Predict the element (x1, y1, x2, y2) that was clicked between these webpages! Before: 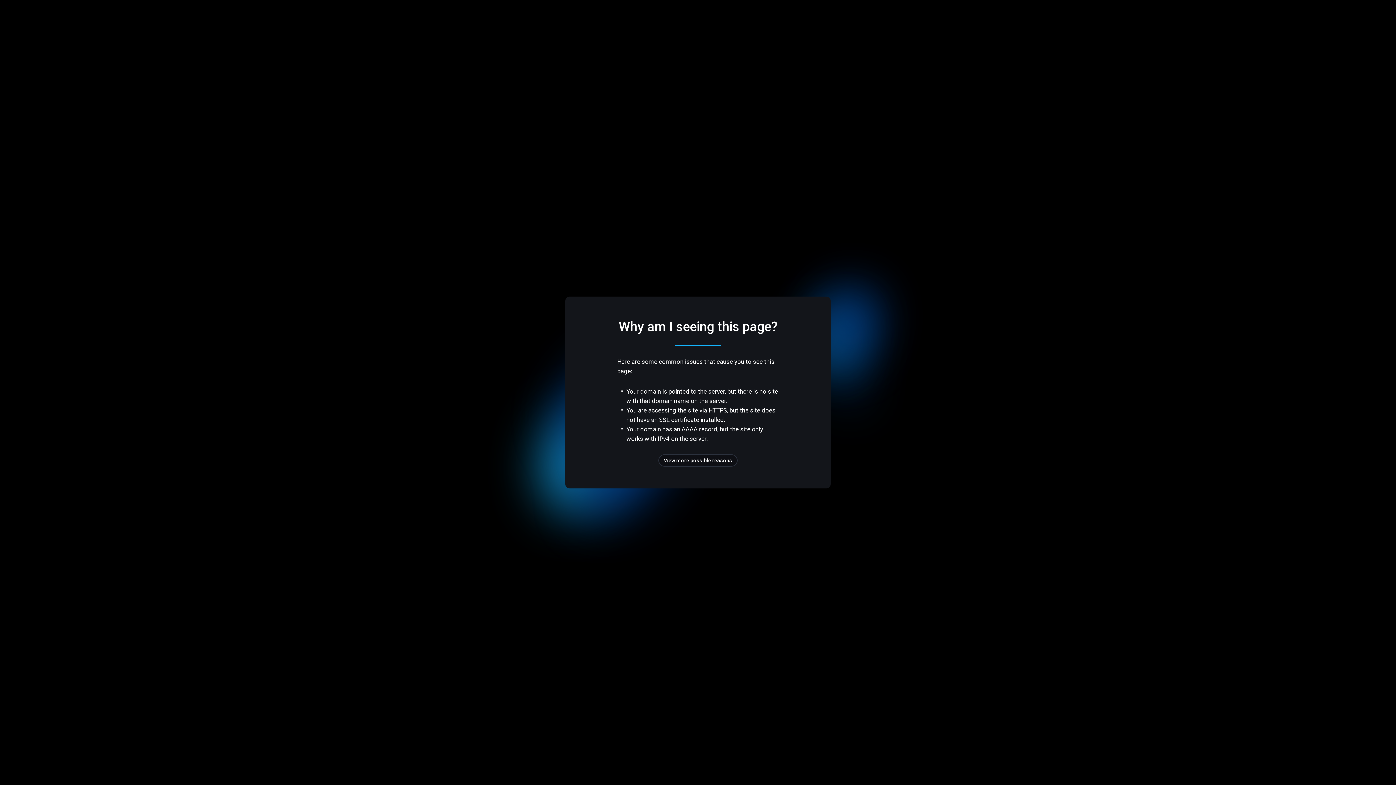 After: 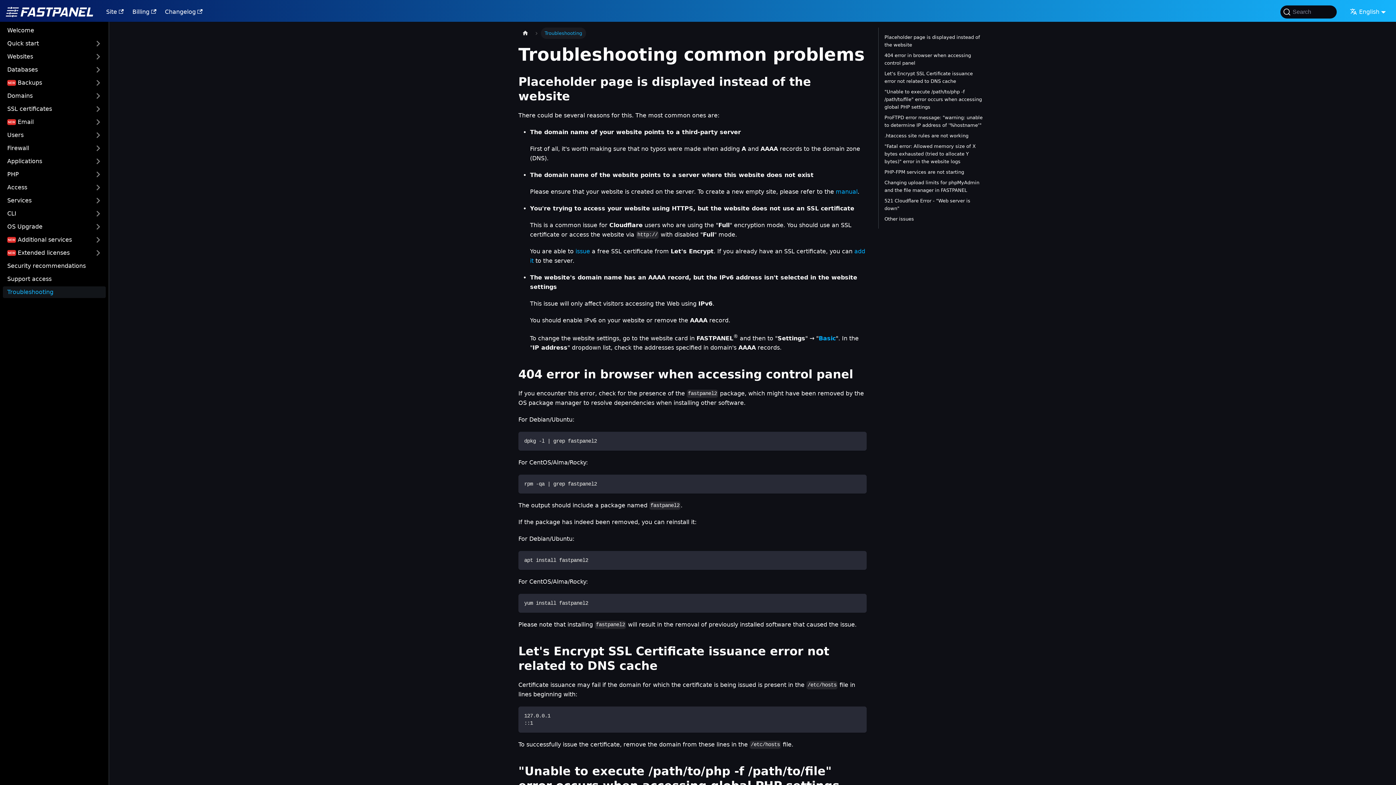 Action: bbox: (658, 454, 737, 466) label: View more possible reasons